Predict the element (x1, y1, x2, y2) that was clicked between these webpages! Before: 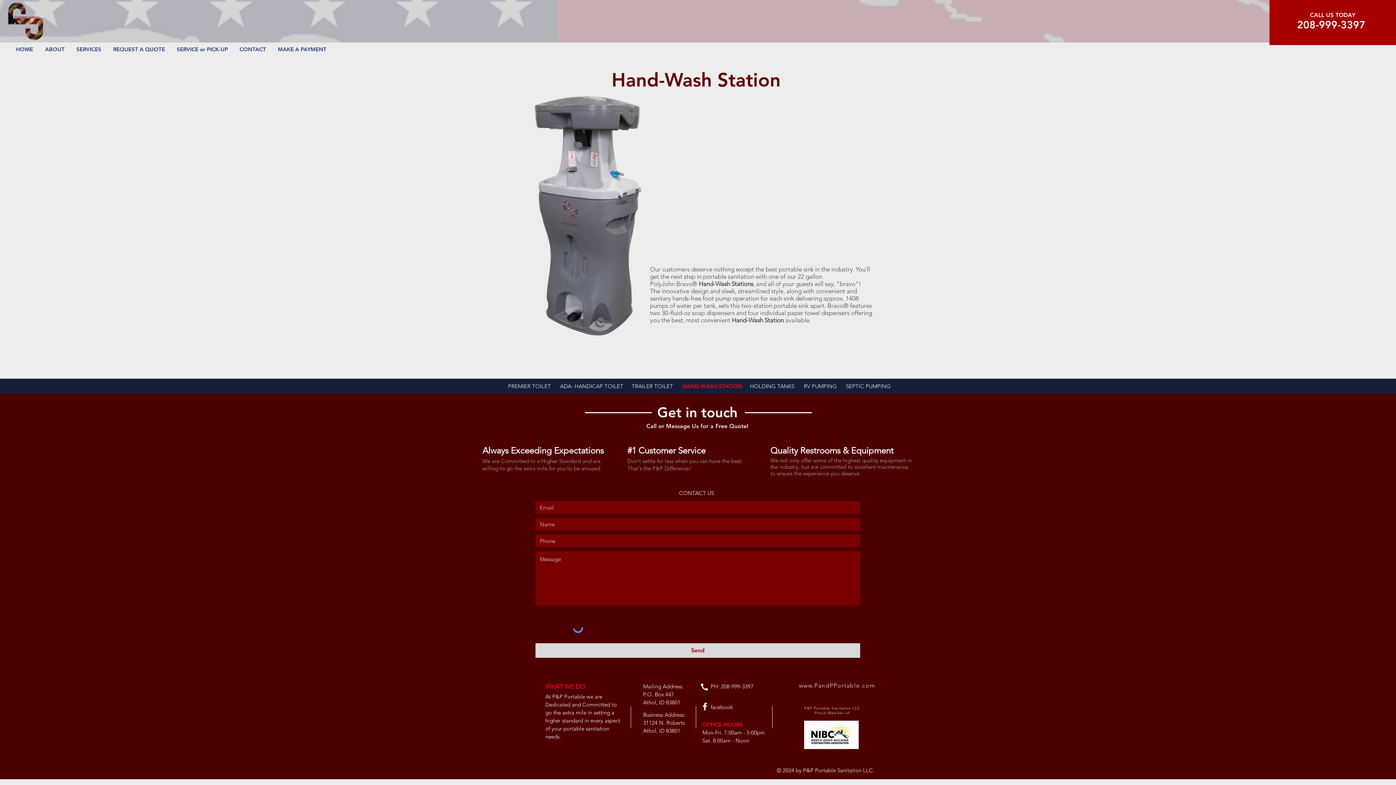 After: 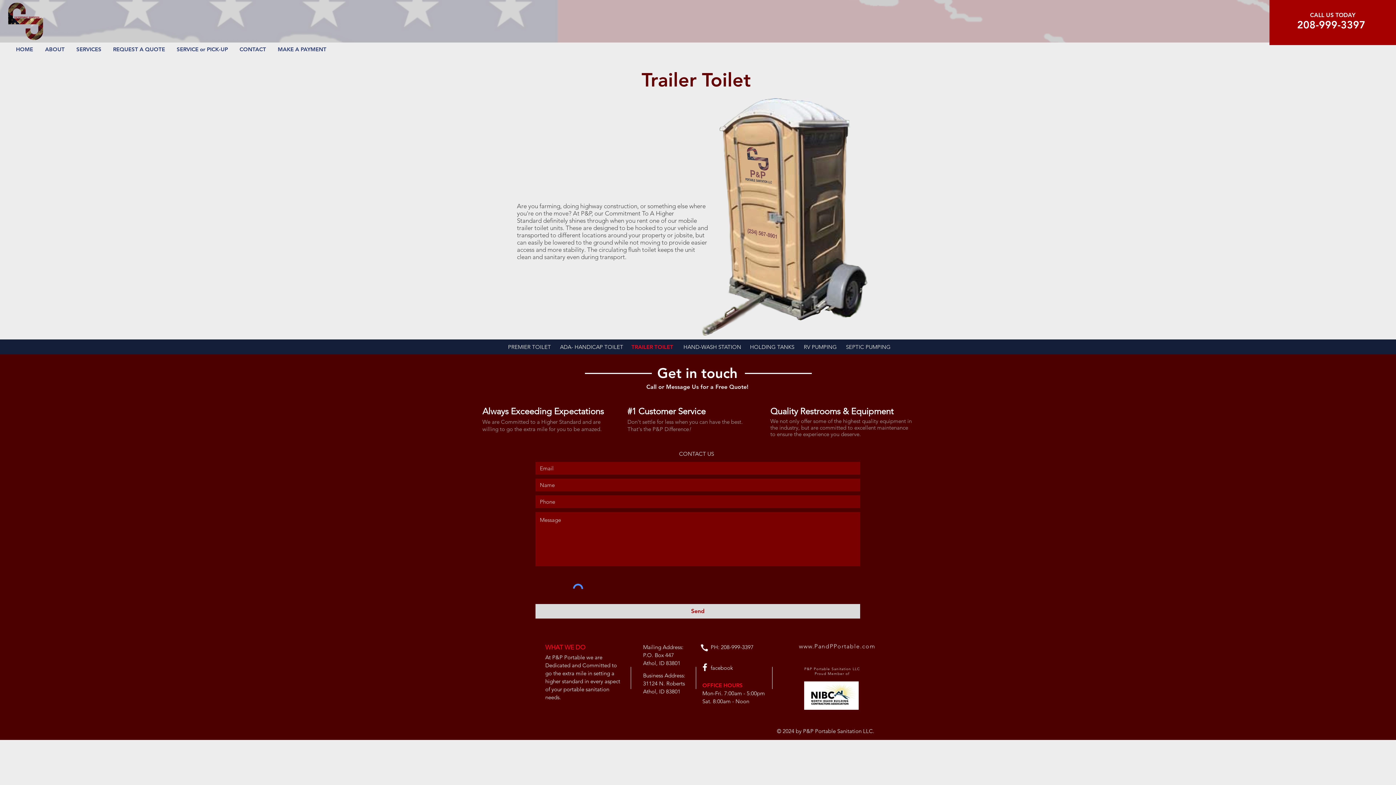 Action: label: TRAILER TOILET bbox: (626, 378, 678, 393)